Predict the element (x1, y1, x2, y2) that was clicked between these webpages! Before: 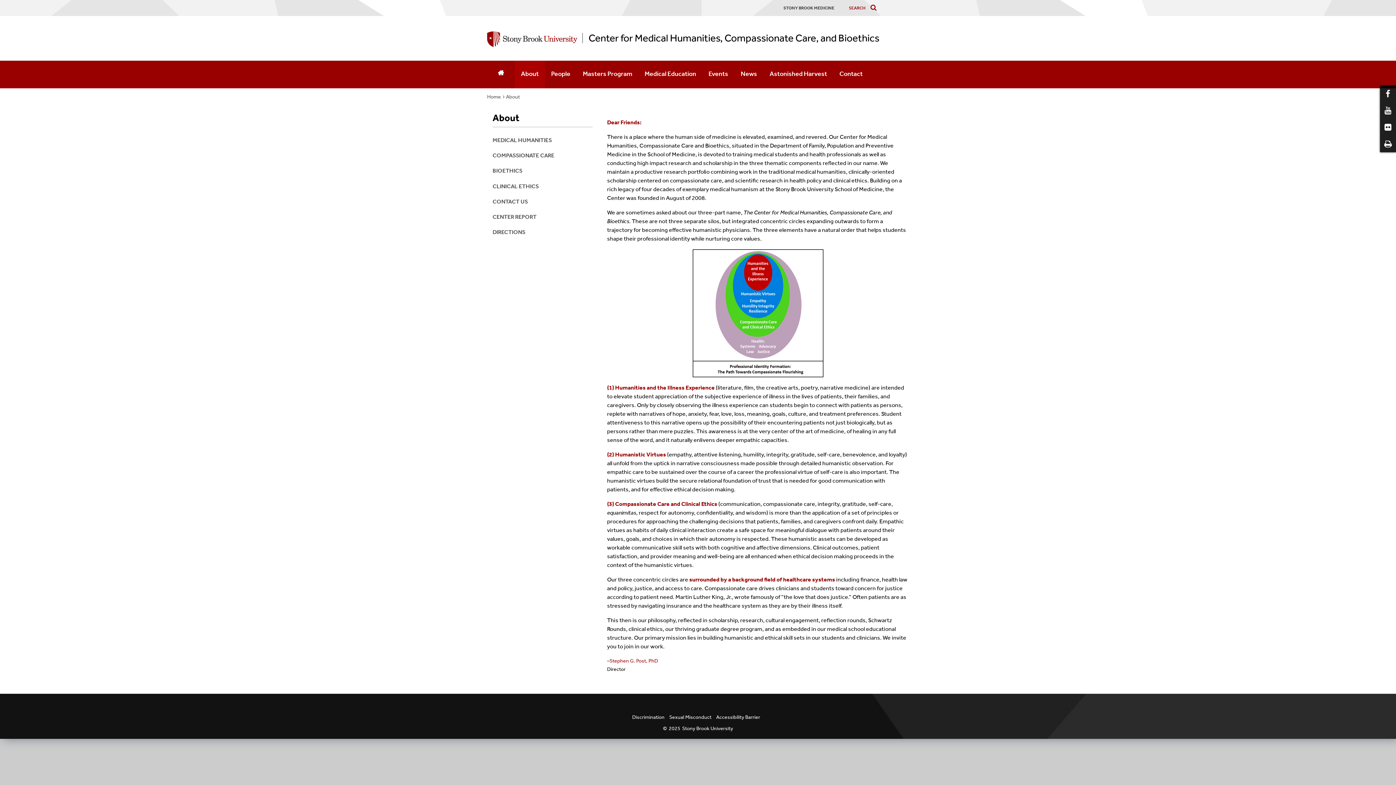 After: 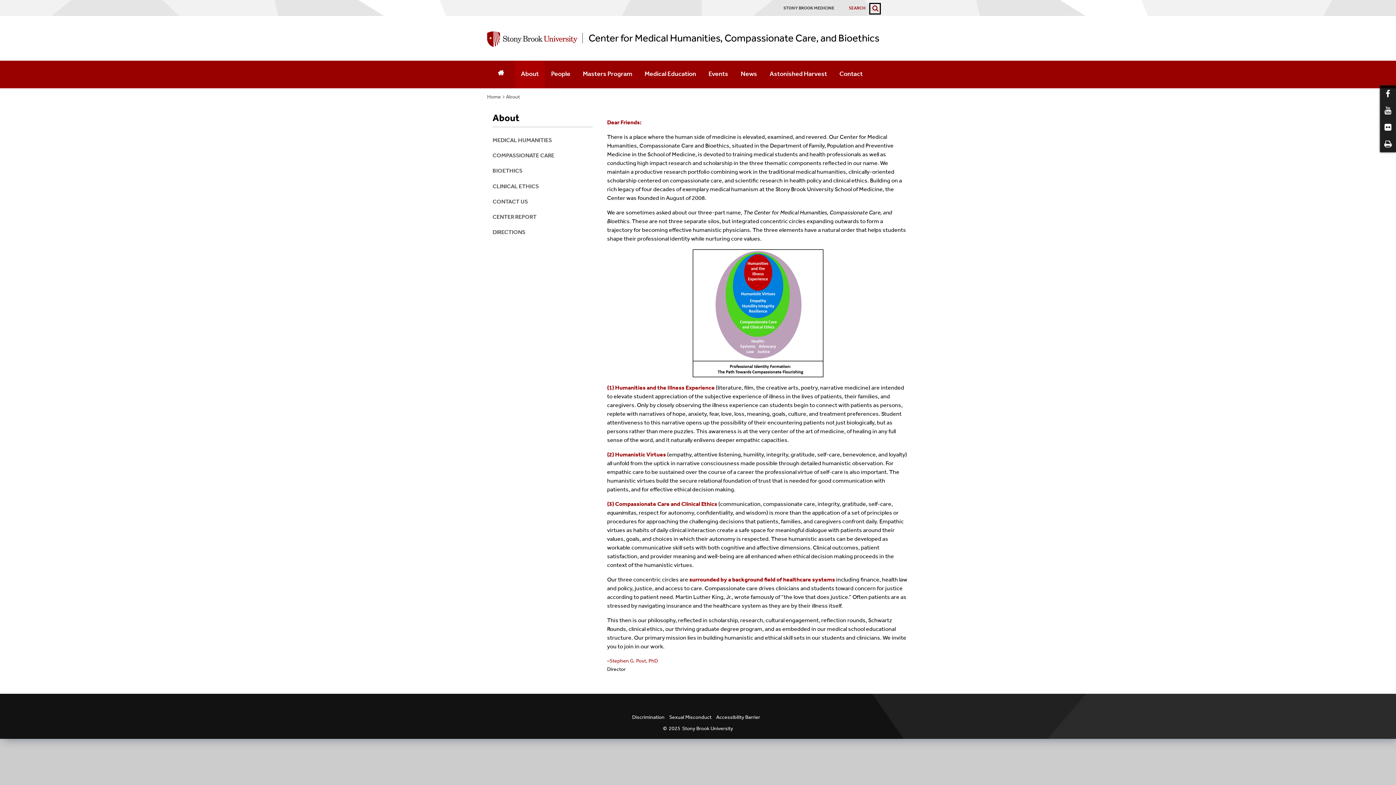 Action: label: Search bbox: (869, 2, 881, 13)